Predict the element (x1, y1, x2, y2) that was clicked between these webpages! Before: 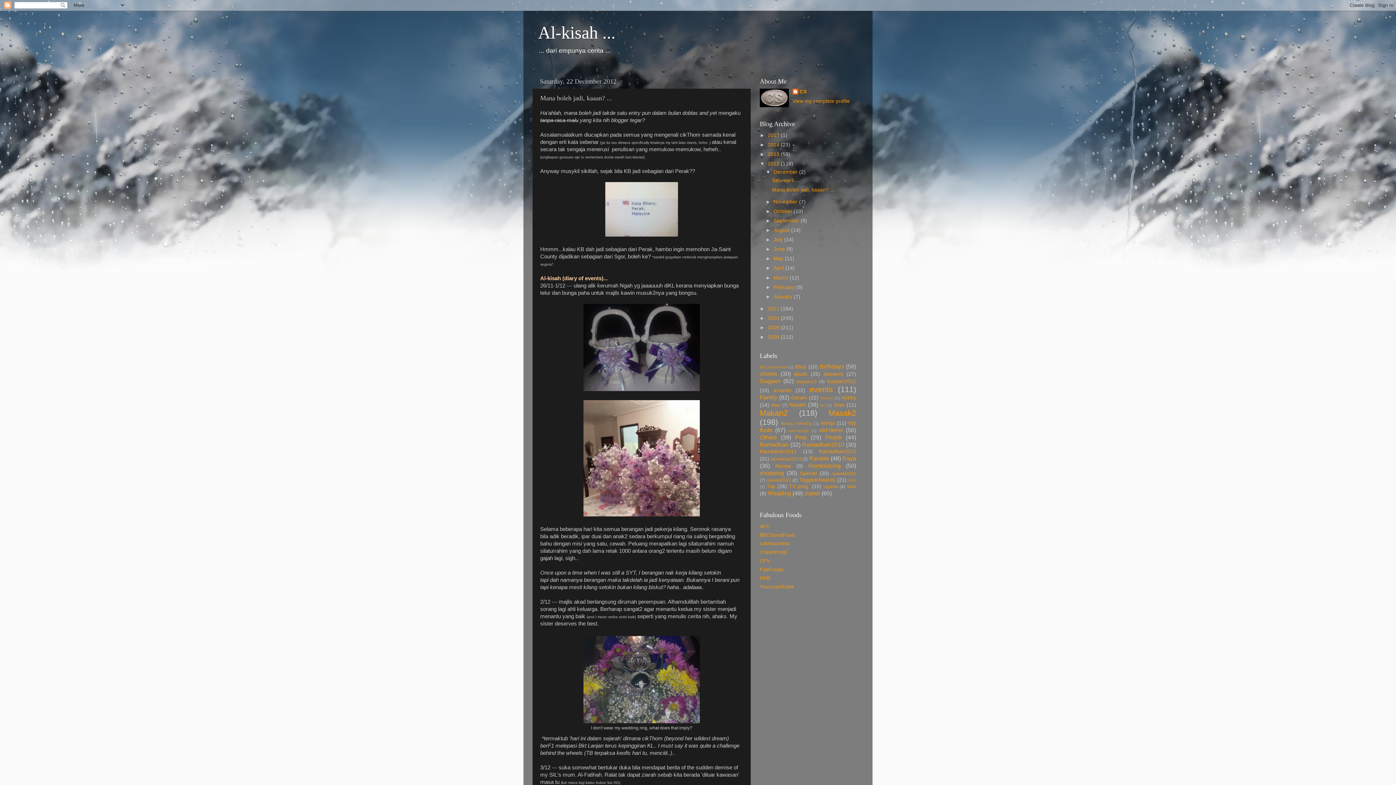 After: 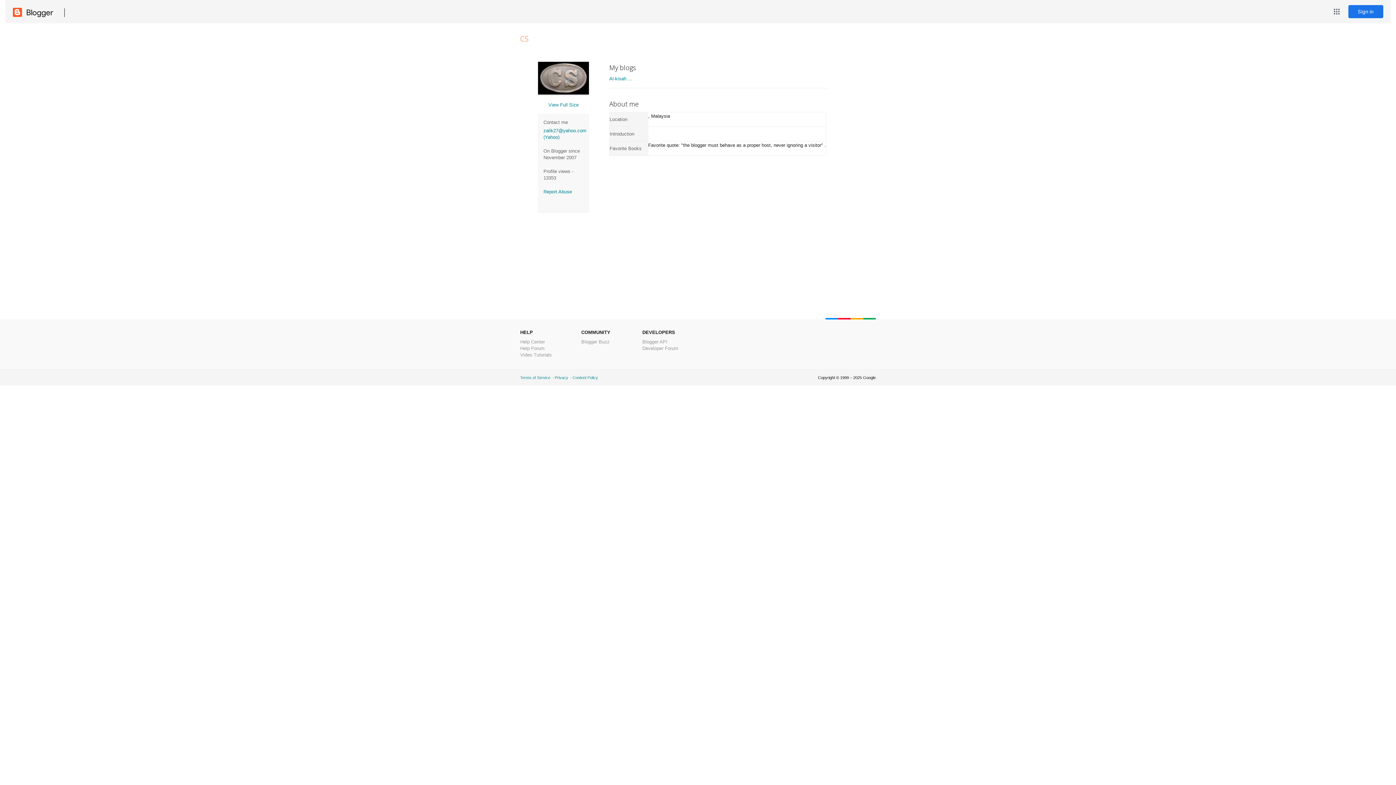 Action: bbox: (792, 88, 806, 95) label: CS